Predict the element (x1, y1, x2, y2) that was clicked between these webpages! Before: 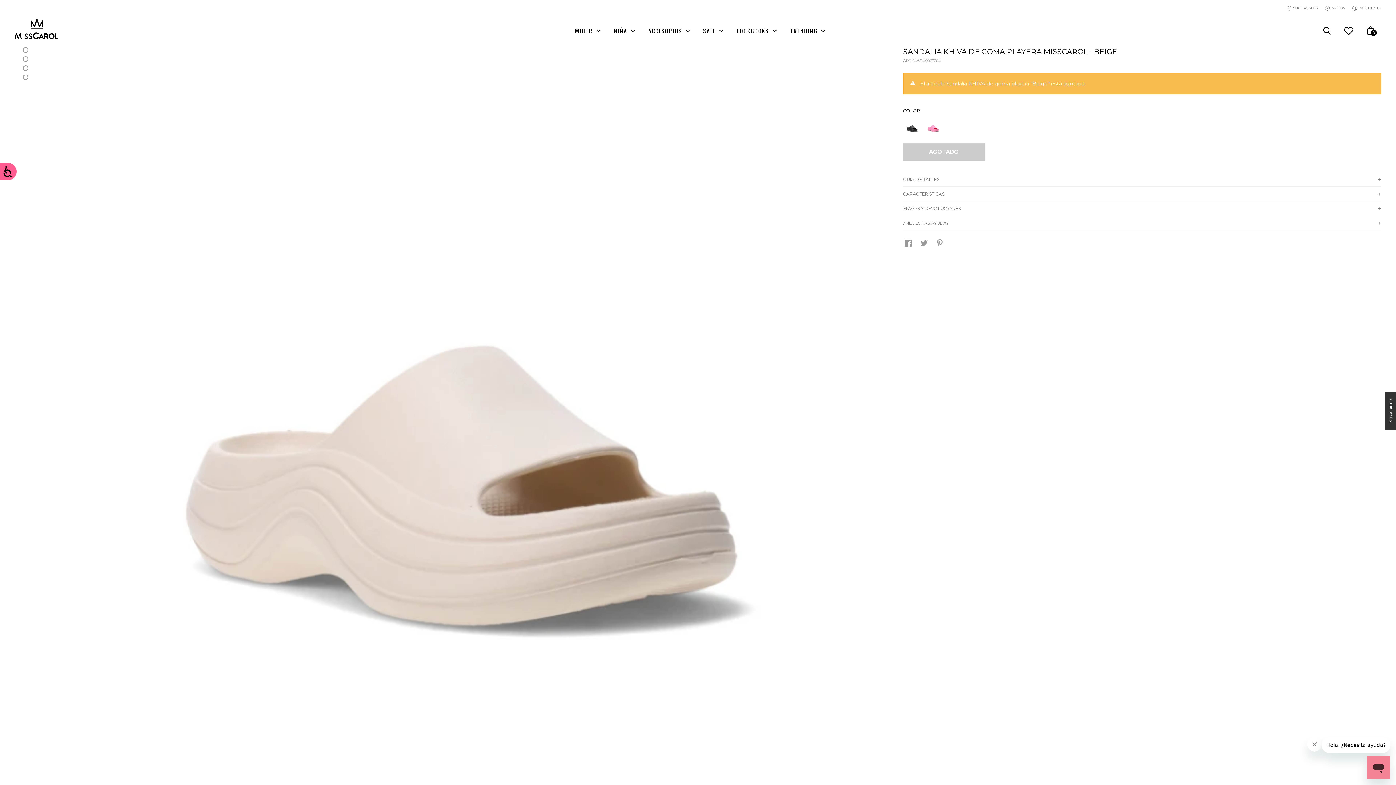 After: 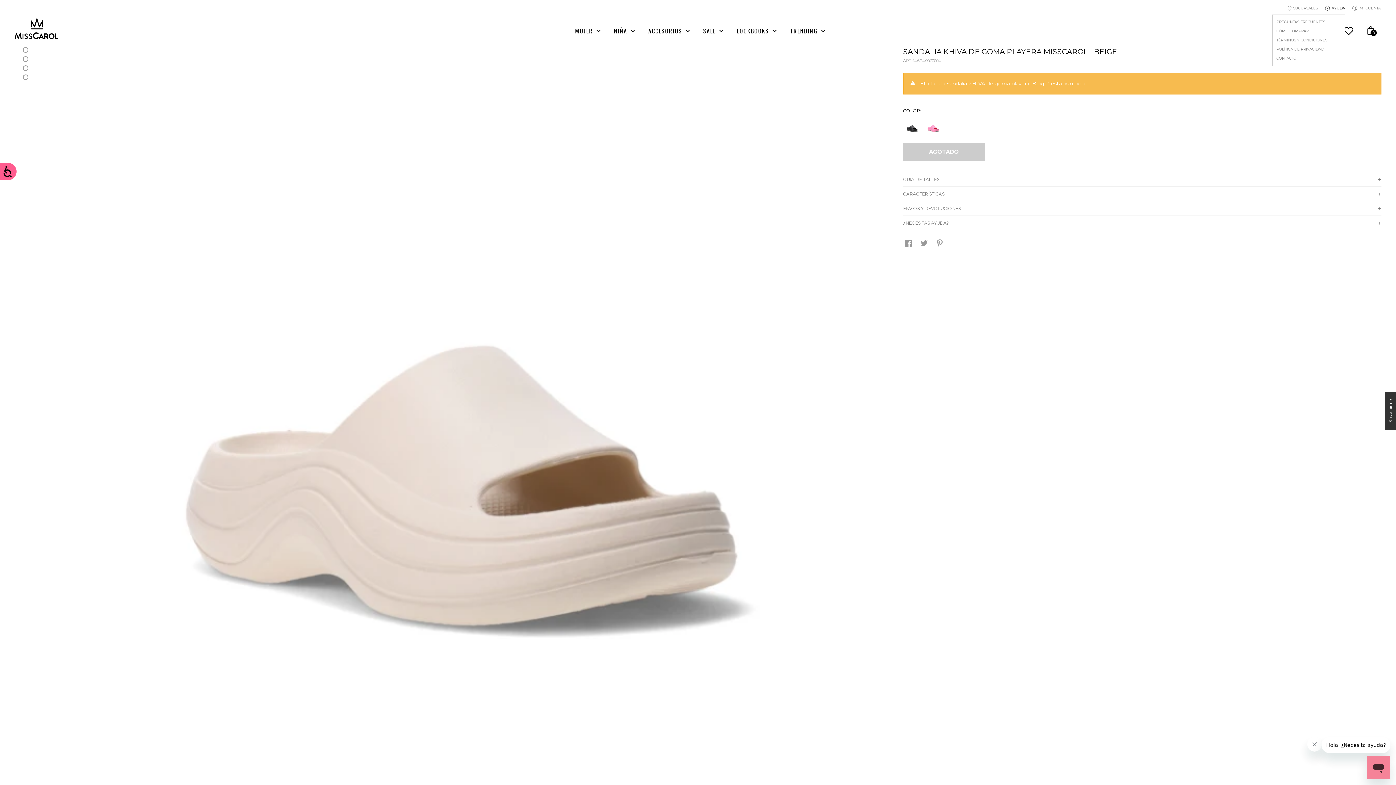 Action: bbox: (1332, 5, 1345, 10) label: AYUDA